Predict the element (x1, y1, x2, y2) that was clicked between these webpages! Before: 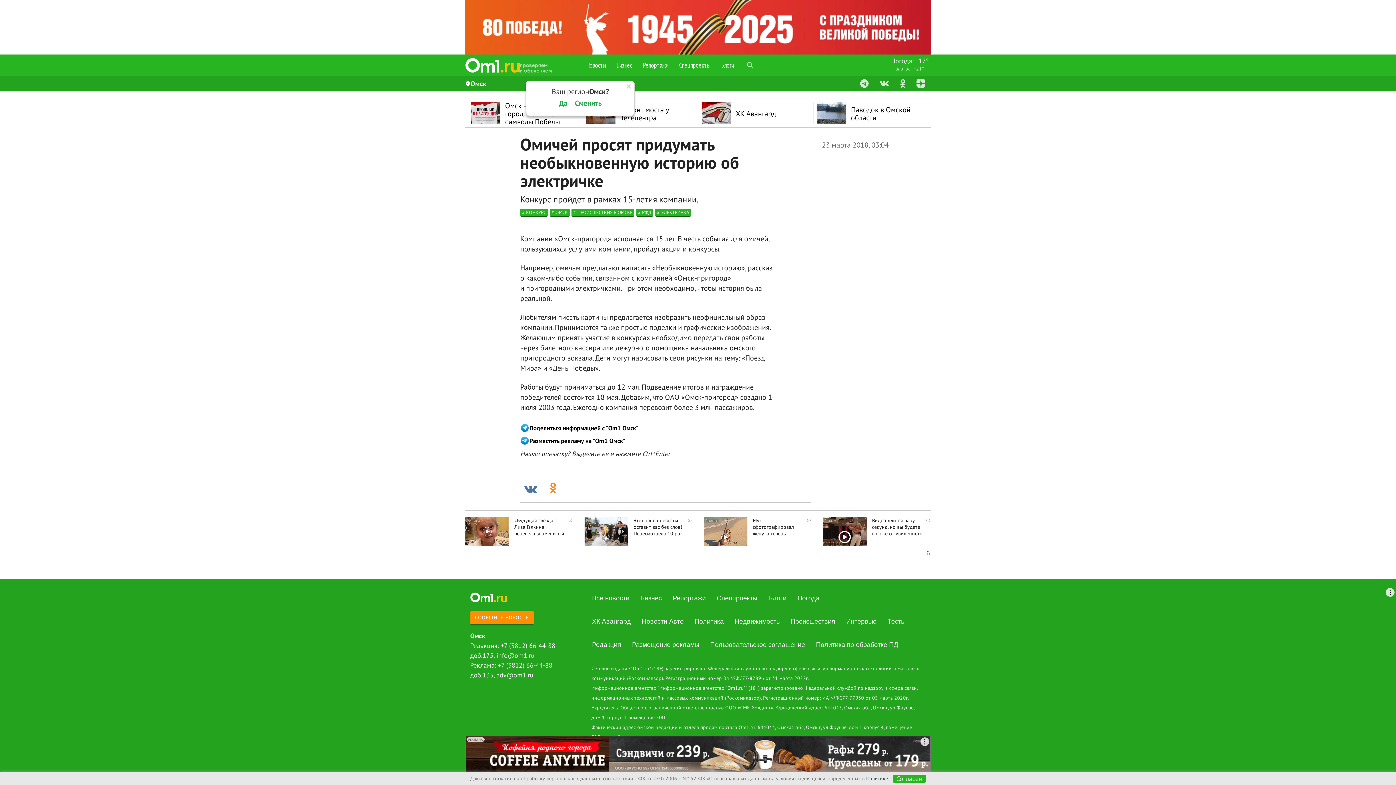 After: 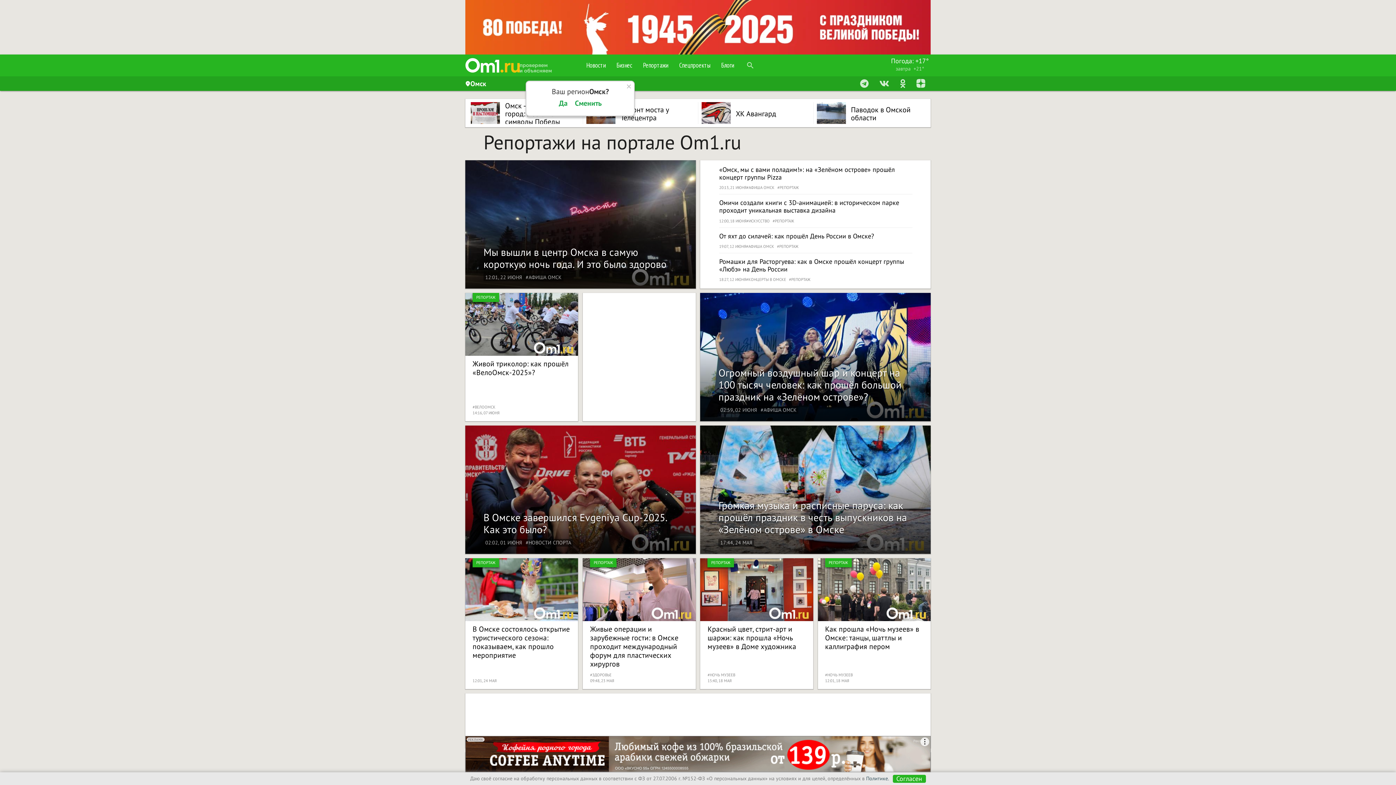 Action: bbox: (667, 586, 711, 610) label: Репортажи